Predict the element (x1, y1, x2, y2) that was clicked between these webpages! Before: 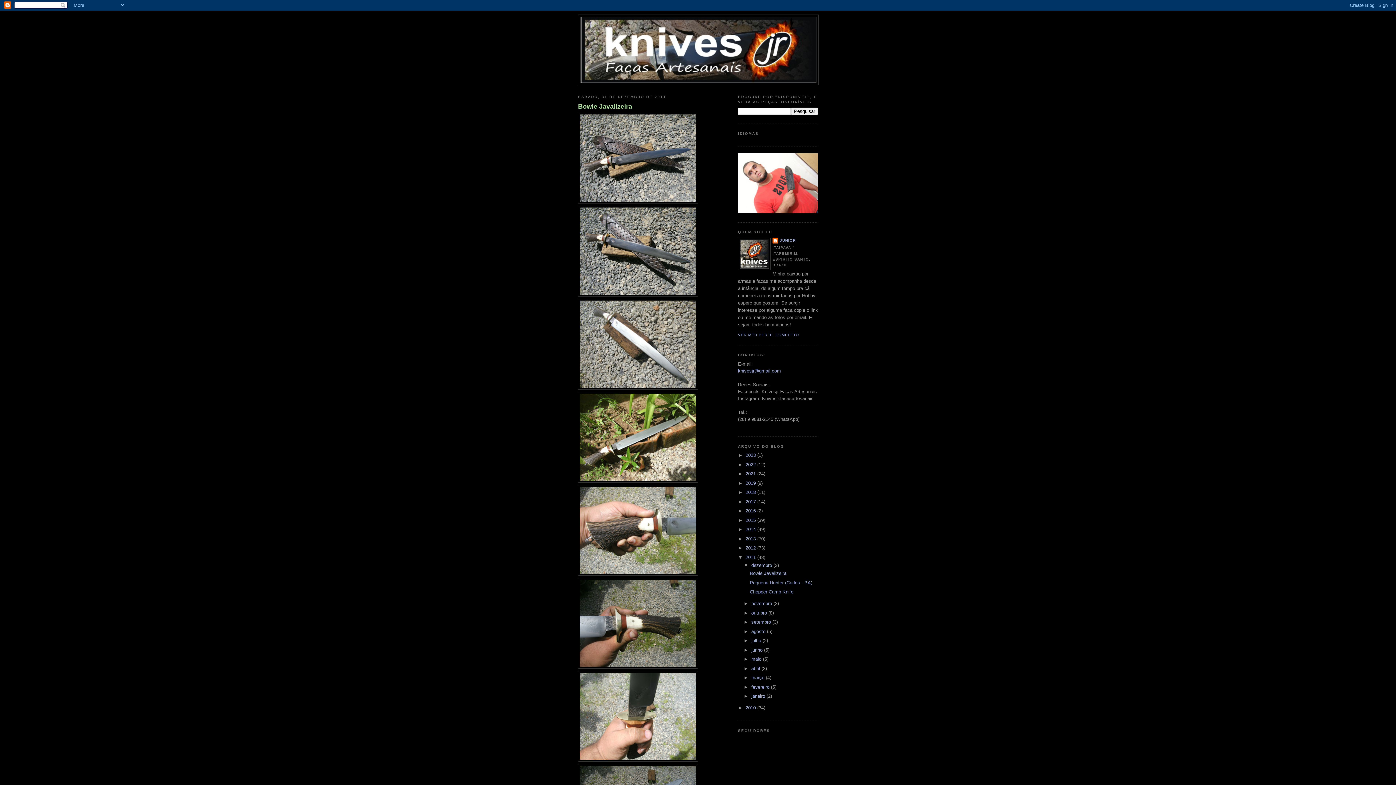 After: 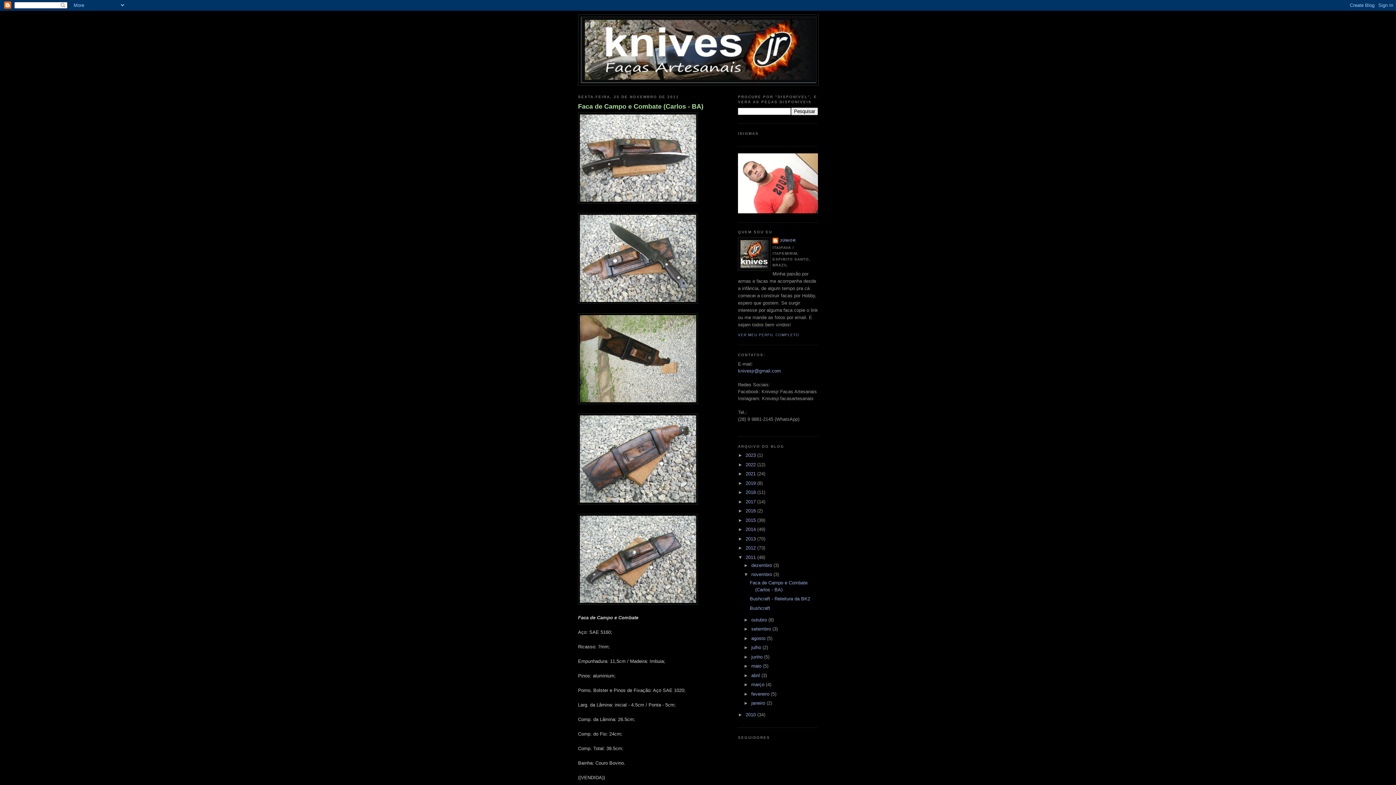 Action: label: novembro  bbox: (751, 601, 773, 606)